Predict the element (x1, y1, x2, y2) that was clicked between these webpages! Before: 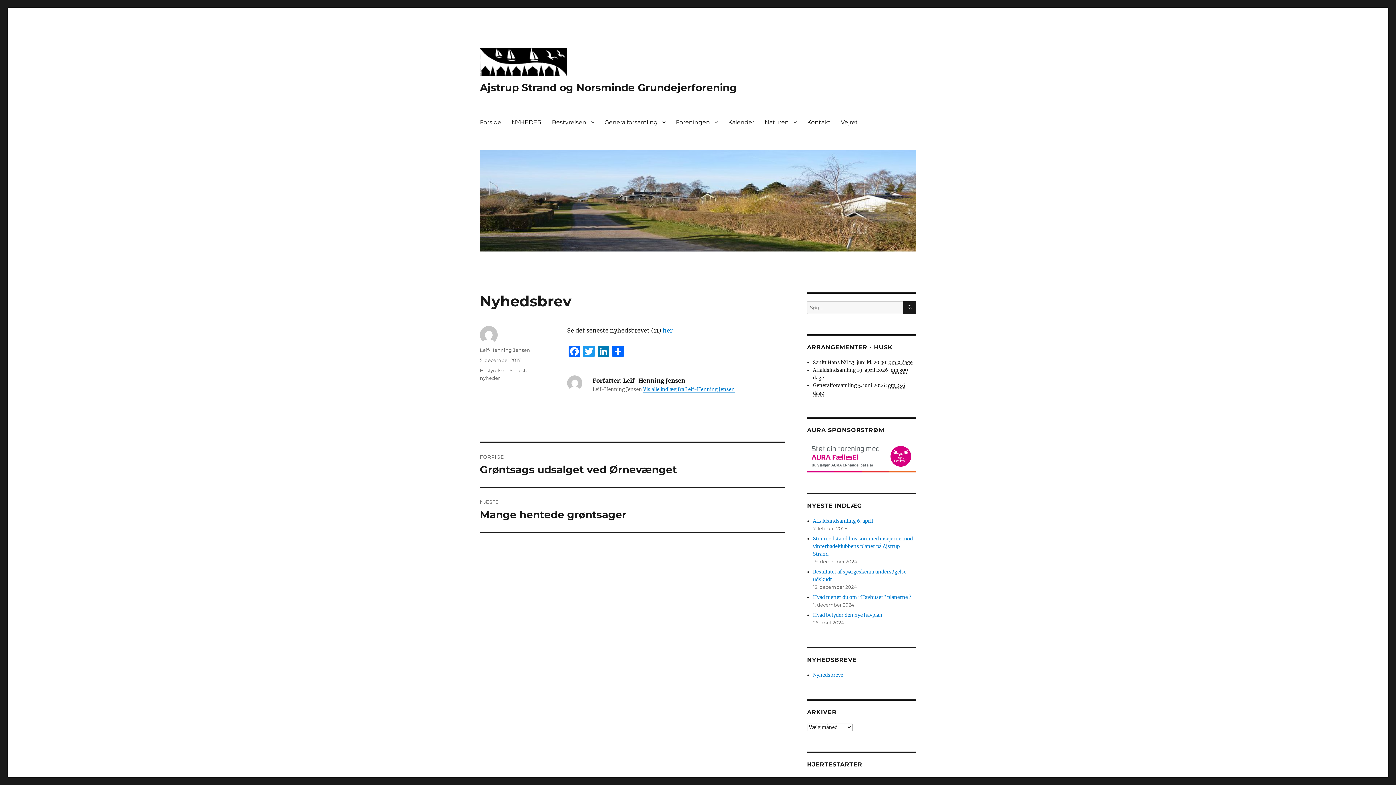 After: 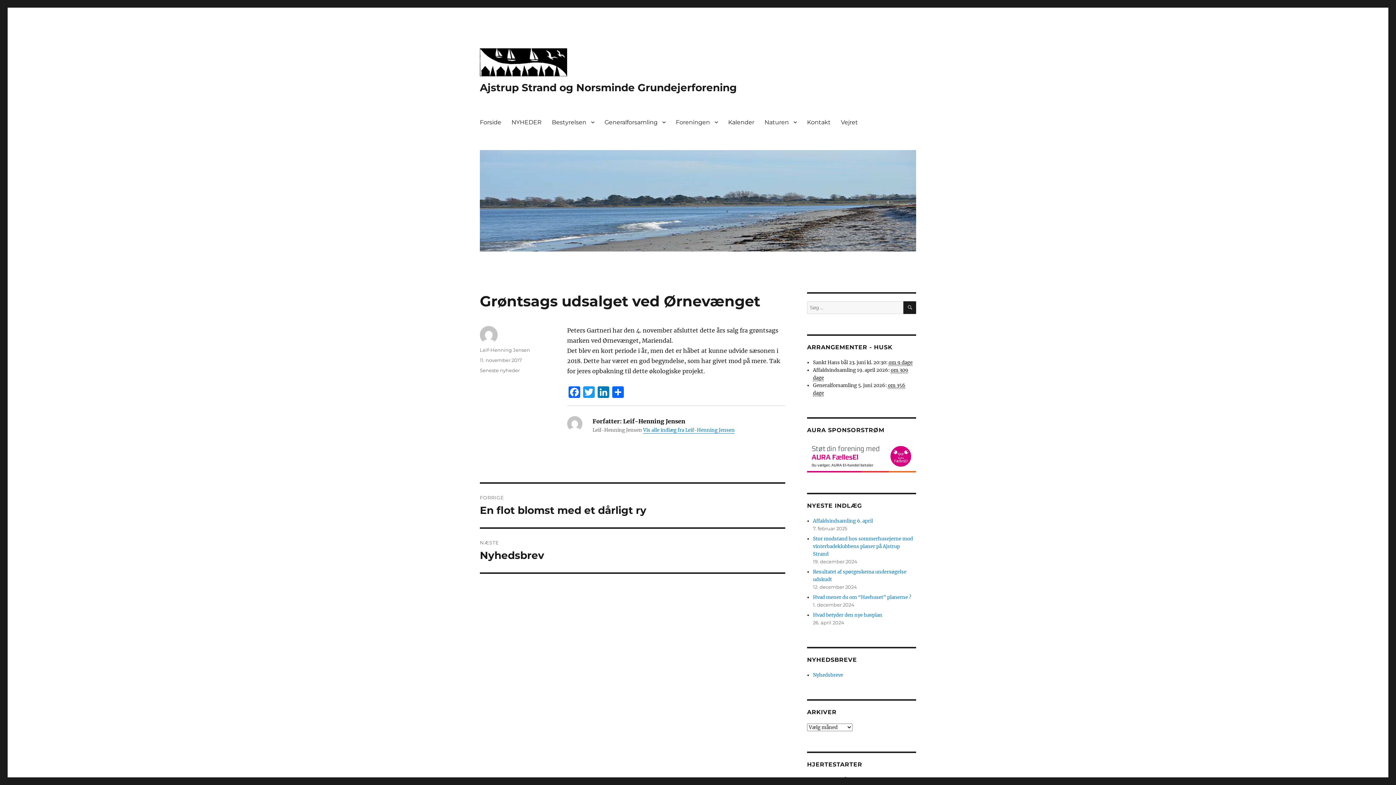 Action: label: FORRIGE
Forrige indlæg:
Grøntsags udsalget ved Ørnevænget bbox: (480, 443, 785, 486)